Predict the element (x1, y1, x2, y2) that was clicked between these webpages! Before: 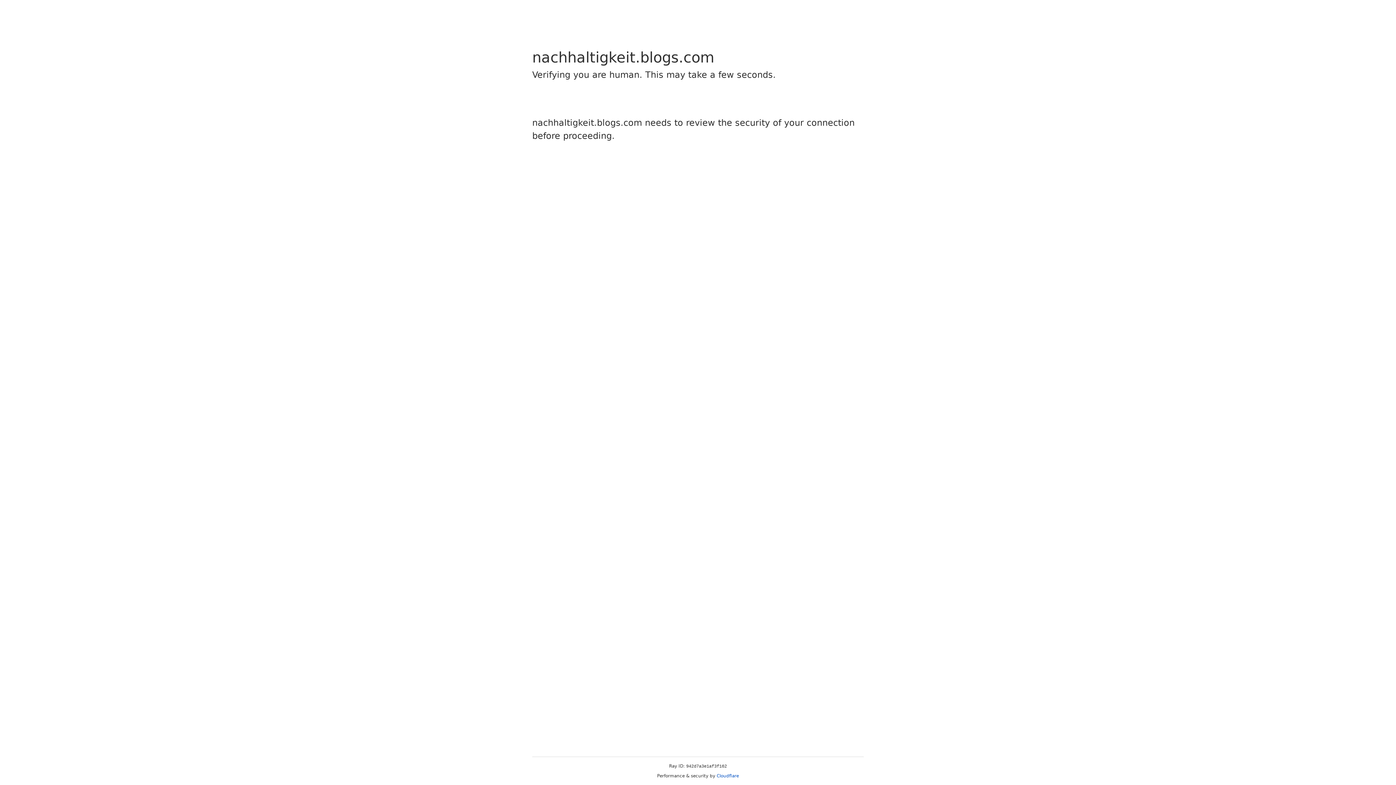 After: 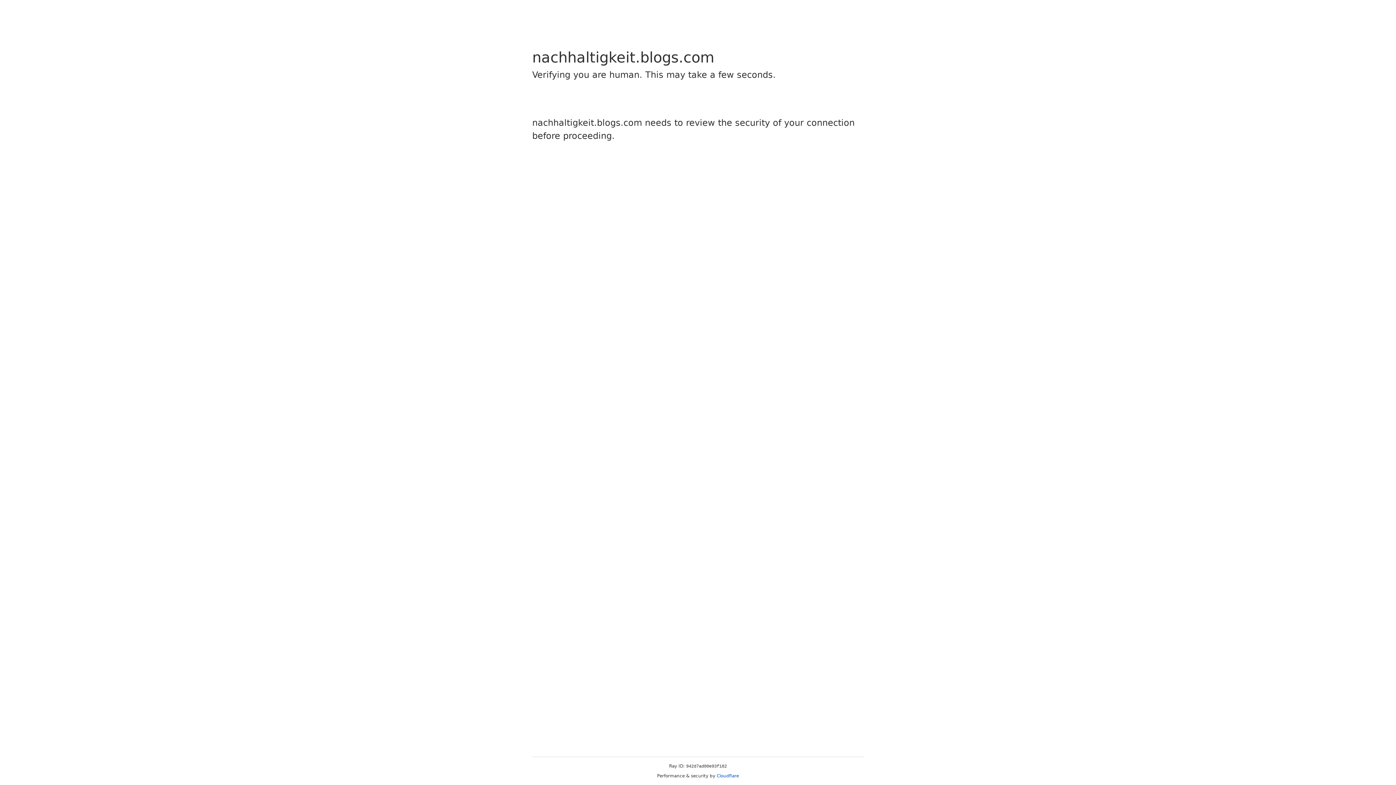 Action: label: Cloudflare bbox: (716, 773, 739, 778)